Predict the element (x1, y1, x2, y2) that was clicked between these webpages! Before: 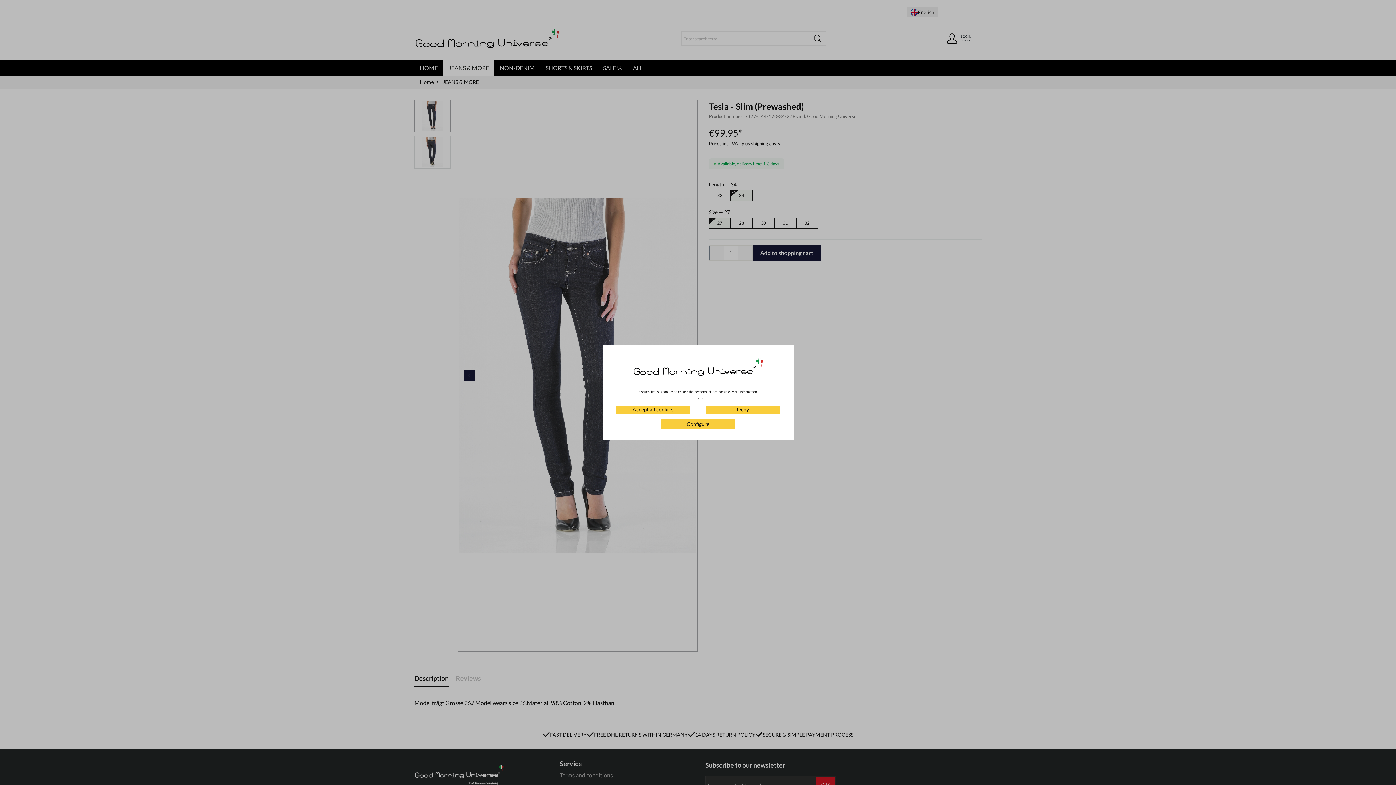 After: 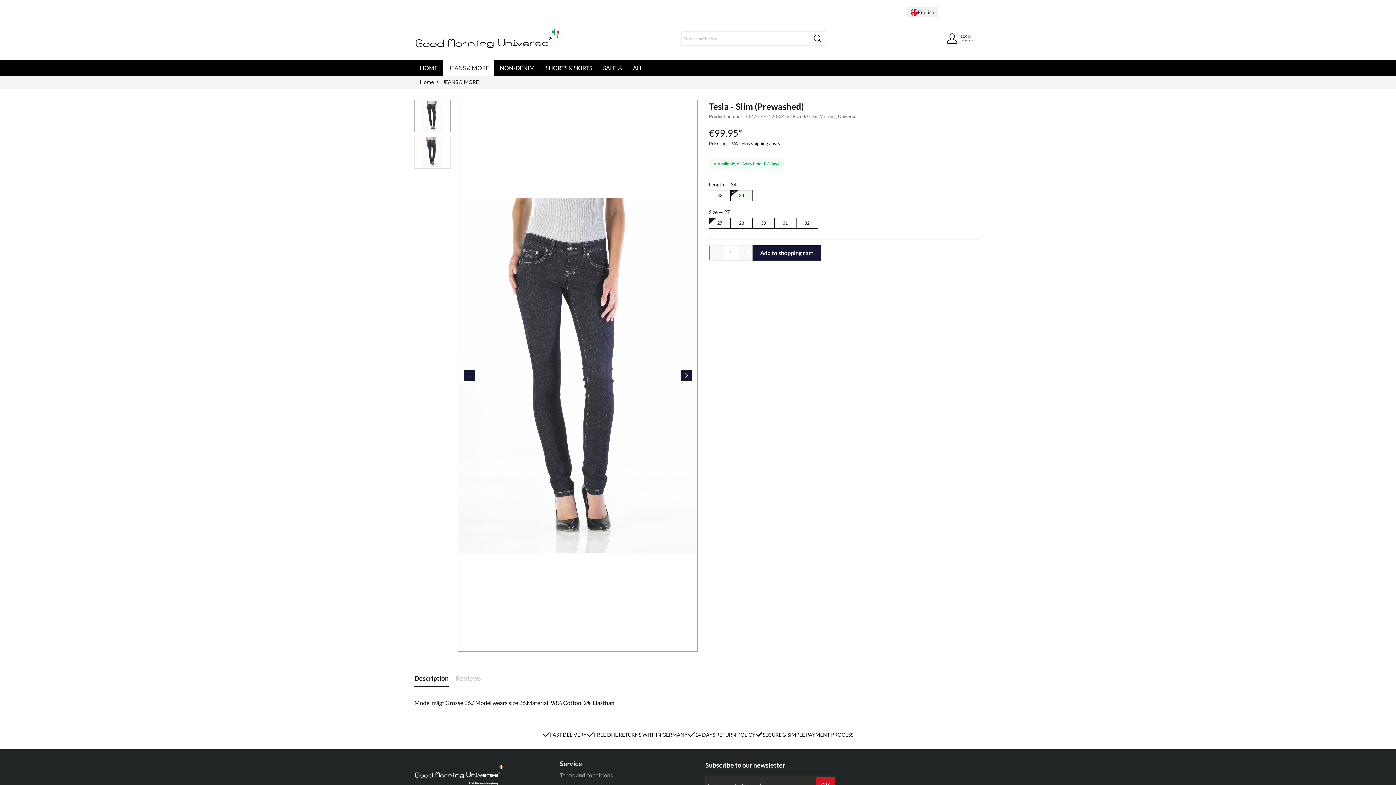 Action: bbox: (616, 406, 690, 413) label: Accept all cookies